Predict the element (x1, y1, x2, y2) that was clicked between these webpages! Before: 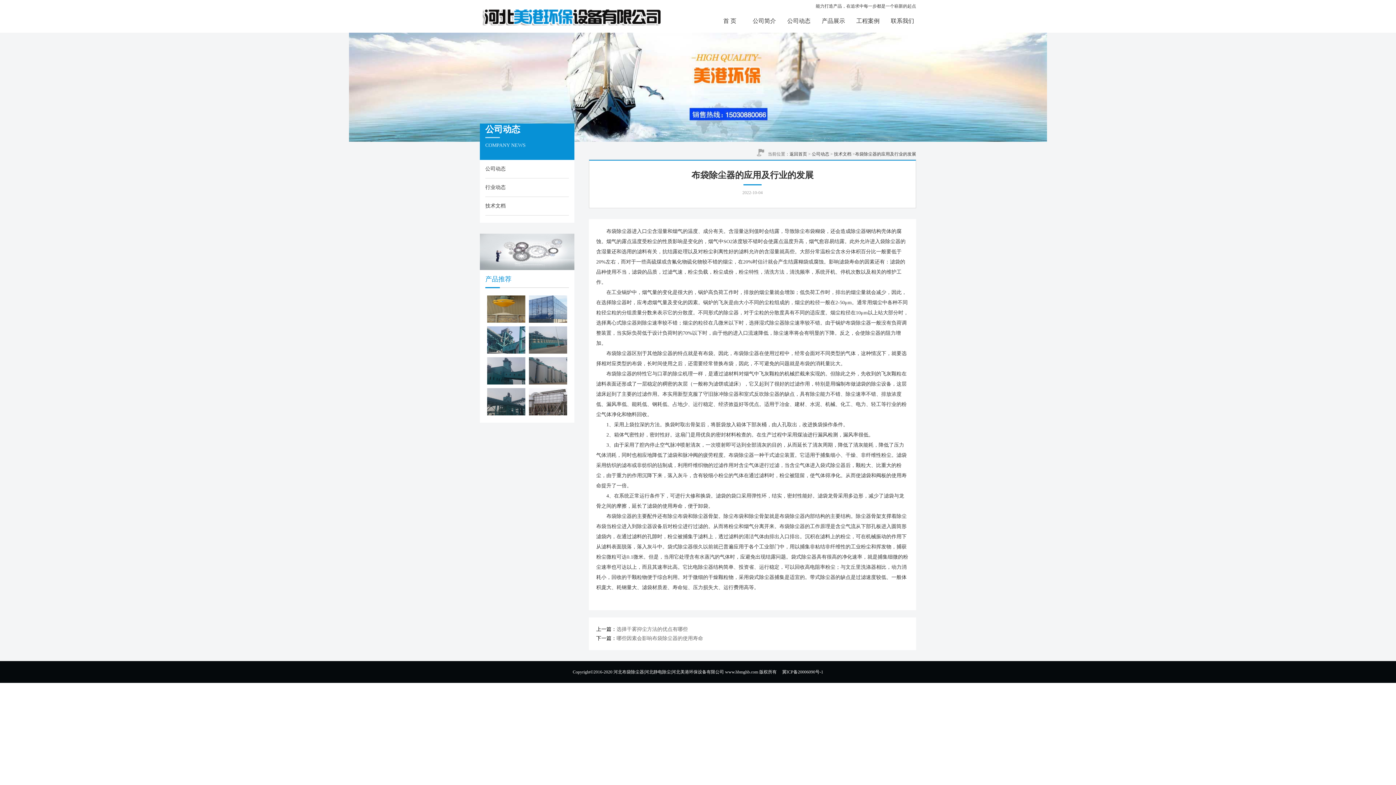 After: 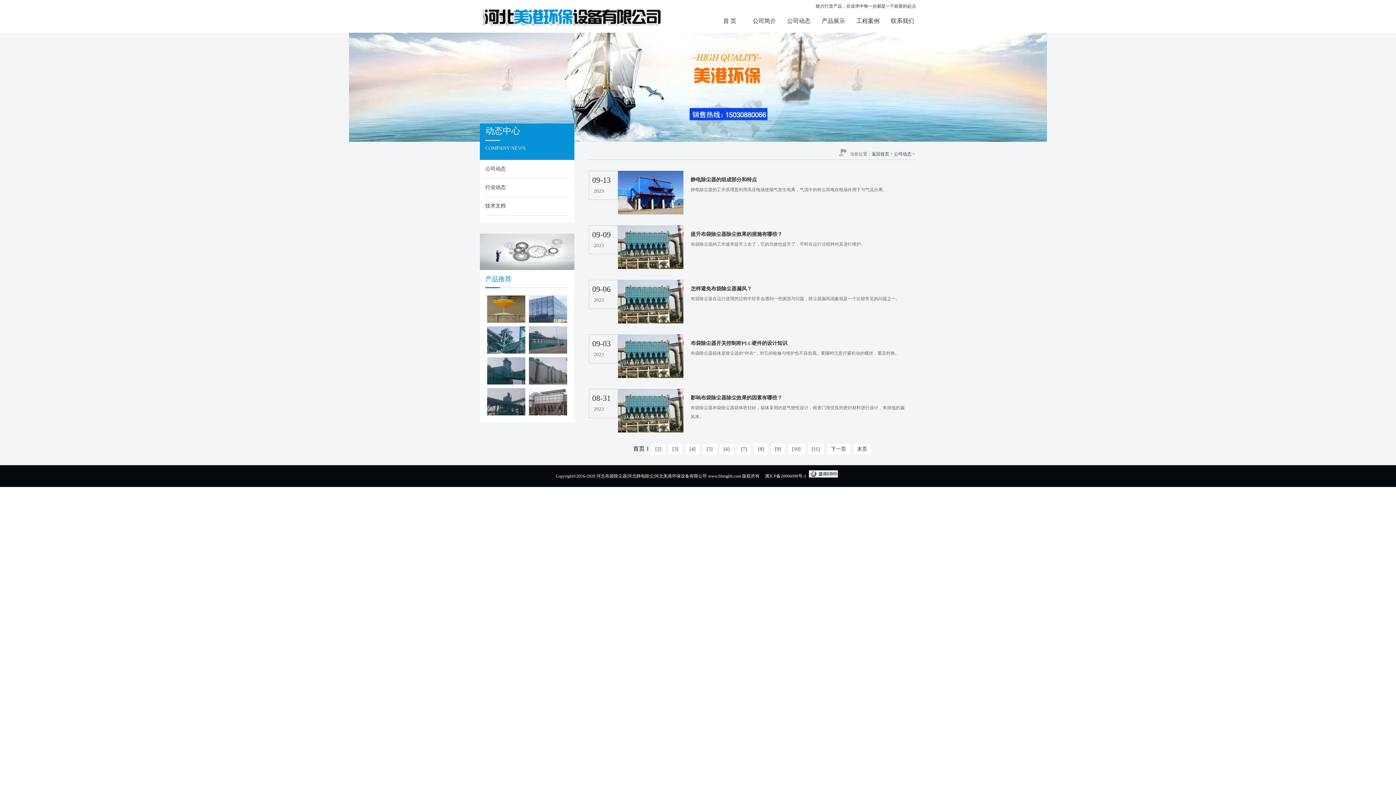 Action: label: 公司动态 bbox: (785, 10, 812, 32)